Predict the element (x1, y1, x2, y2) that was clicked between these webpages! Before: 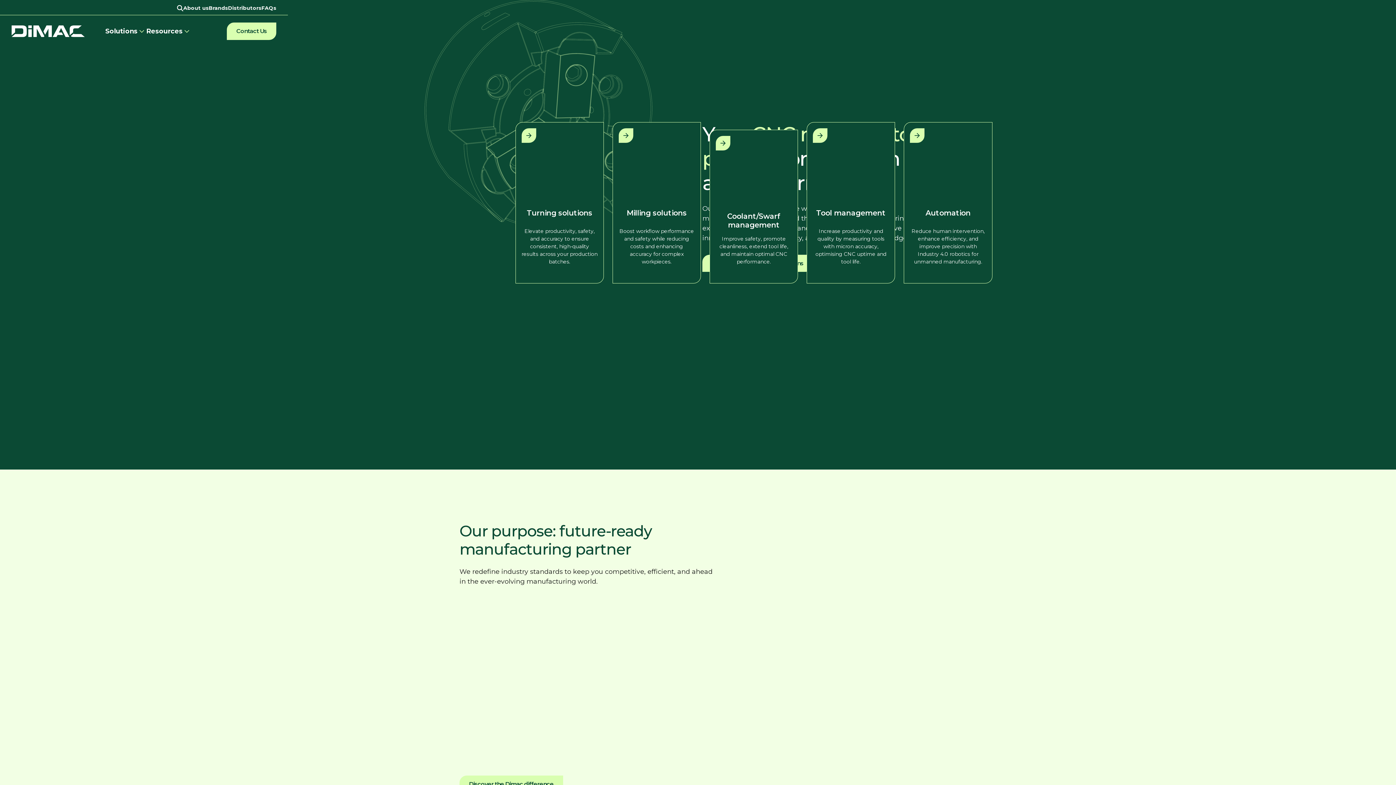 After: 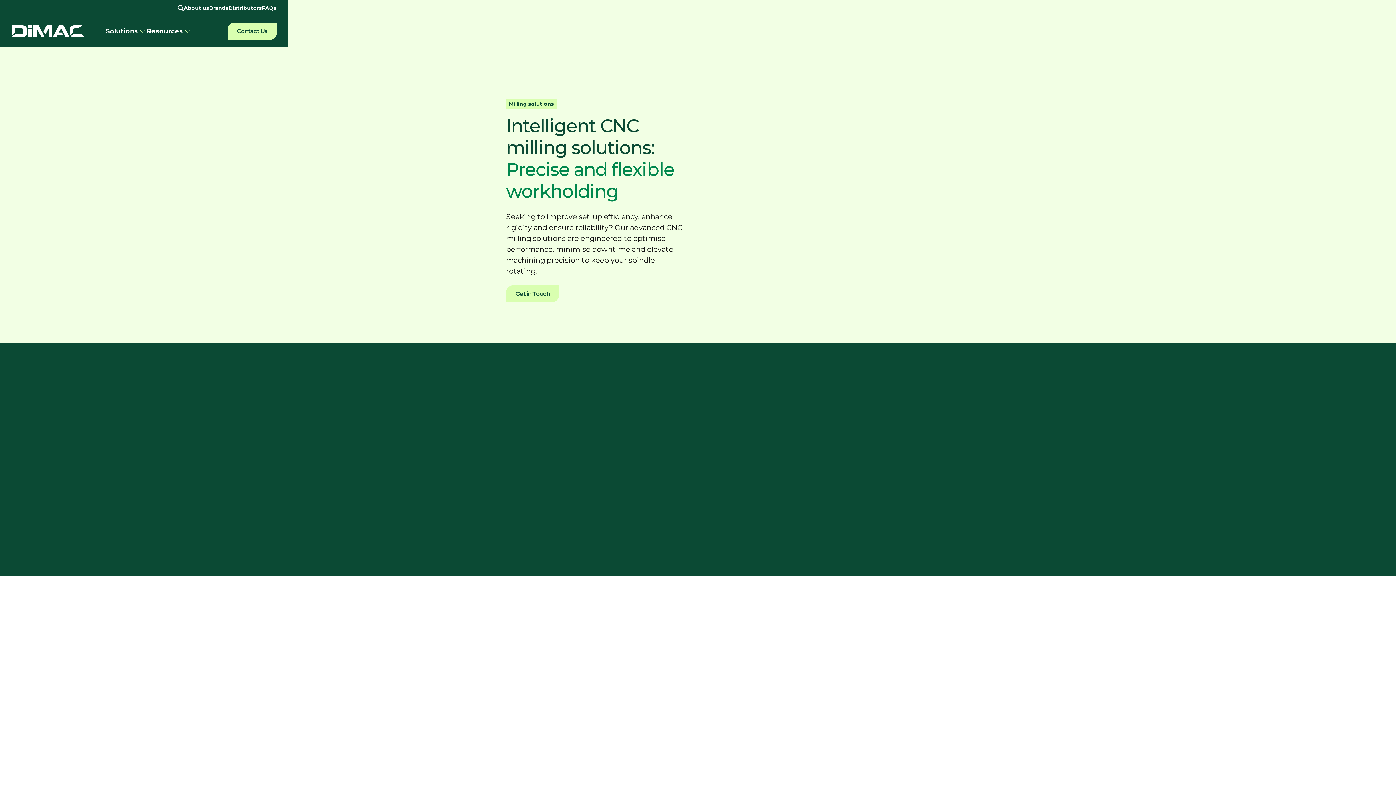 Action: bbox: (612, 122, 701, 283) label: Milling solutions
Boost workflow performance and safety while reducing costs and enhancing accuracy for complex workpieces.